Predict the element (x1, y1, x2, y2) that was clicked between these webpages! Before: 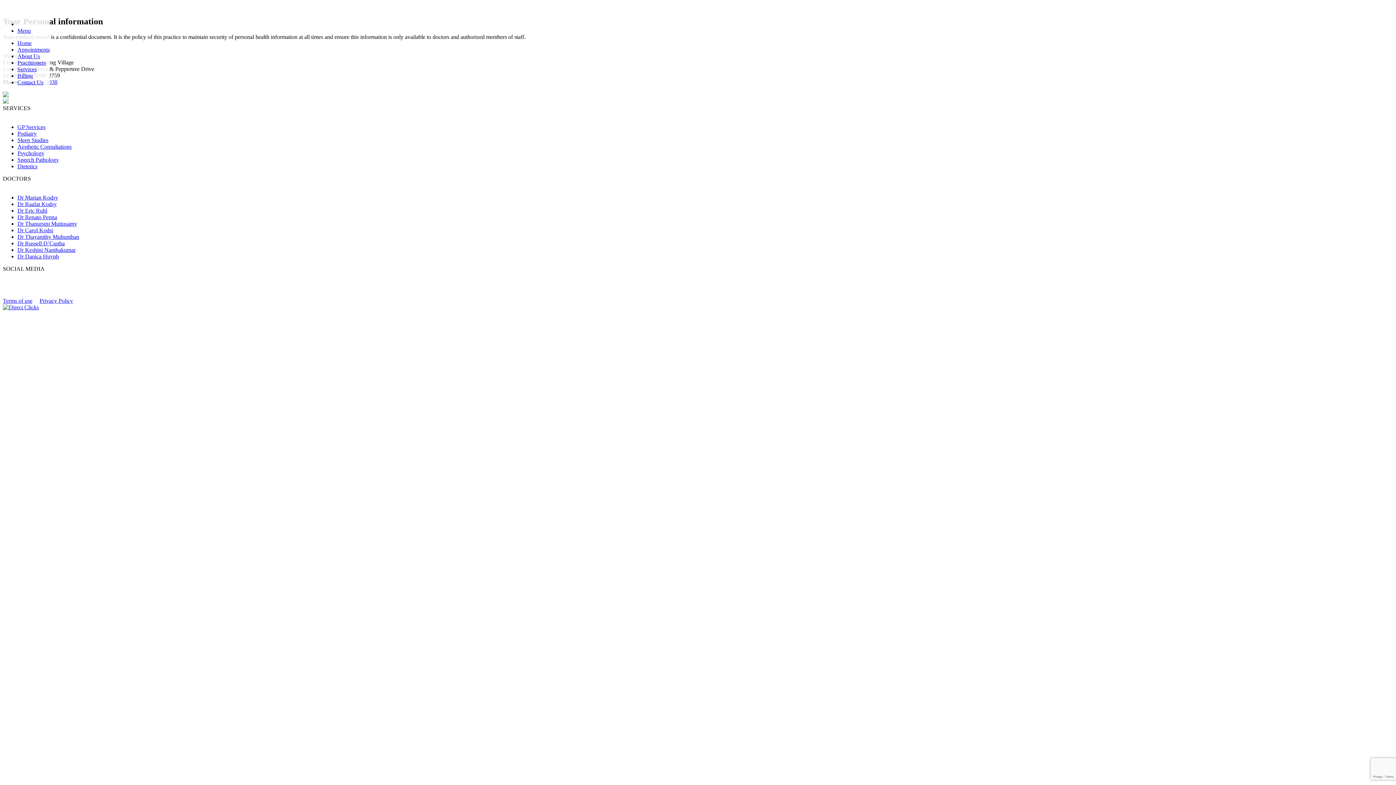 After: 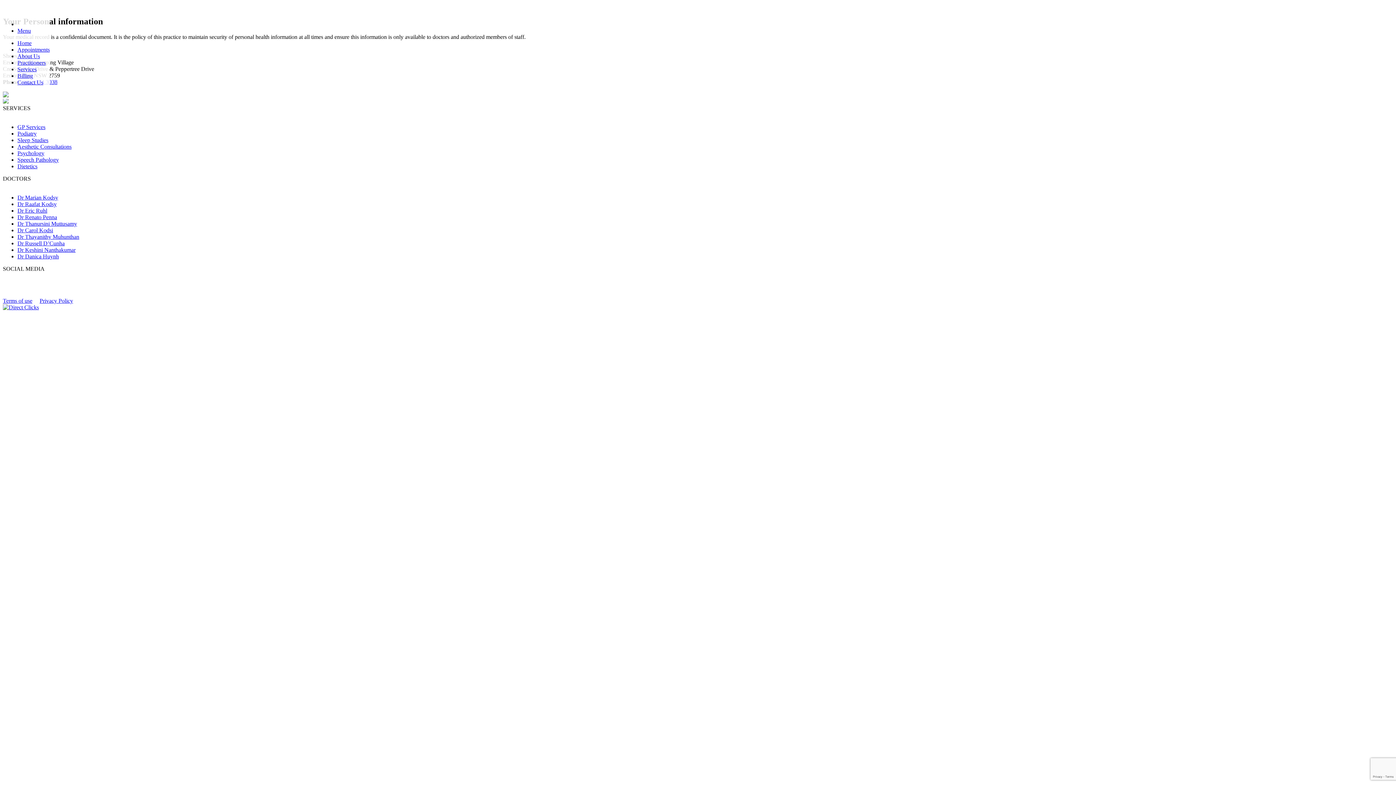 Action: bbox: (17, 27, 30, 33) label: Menu